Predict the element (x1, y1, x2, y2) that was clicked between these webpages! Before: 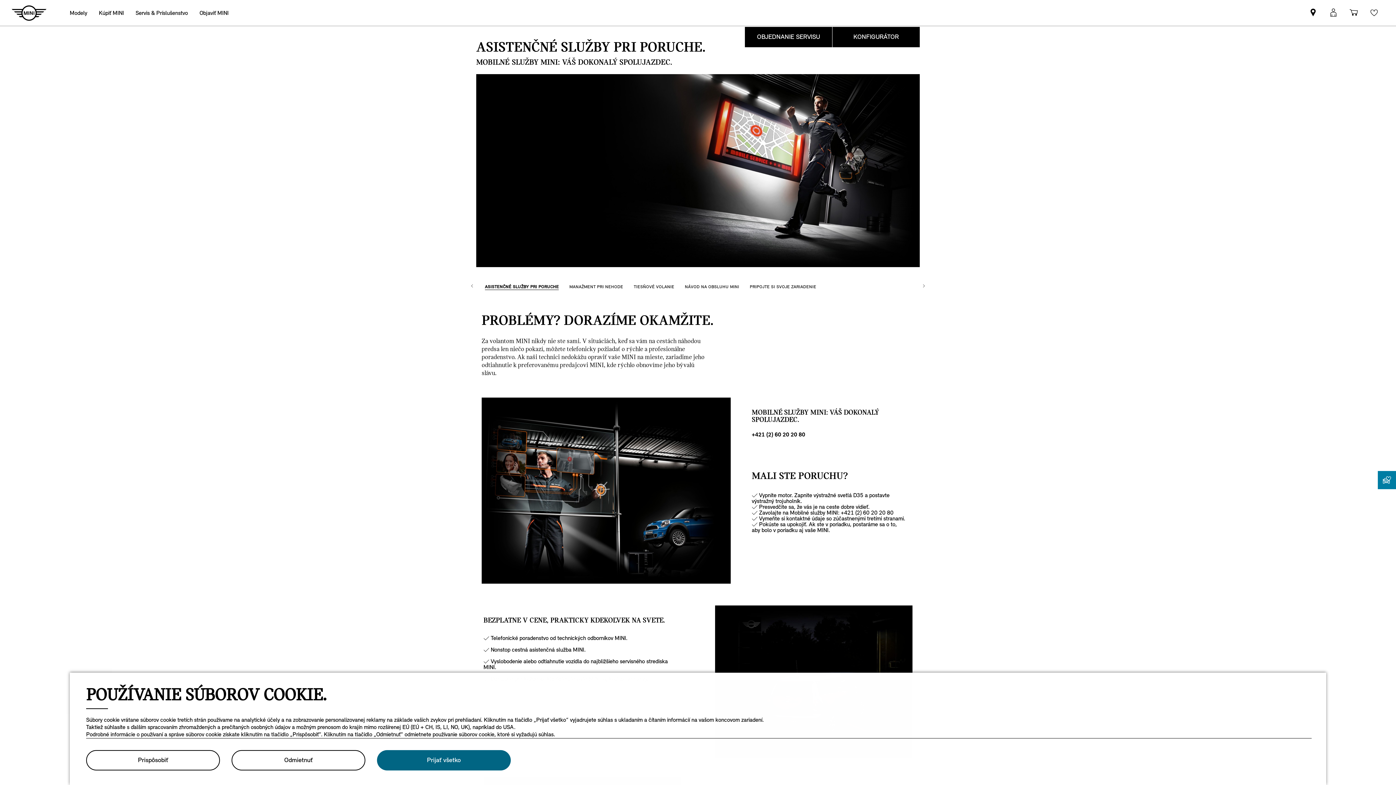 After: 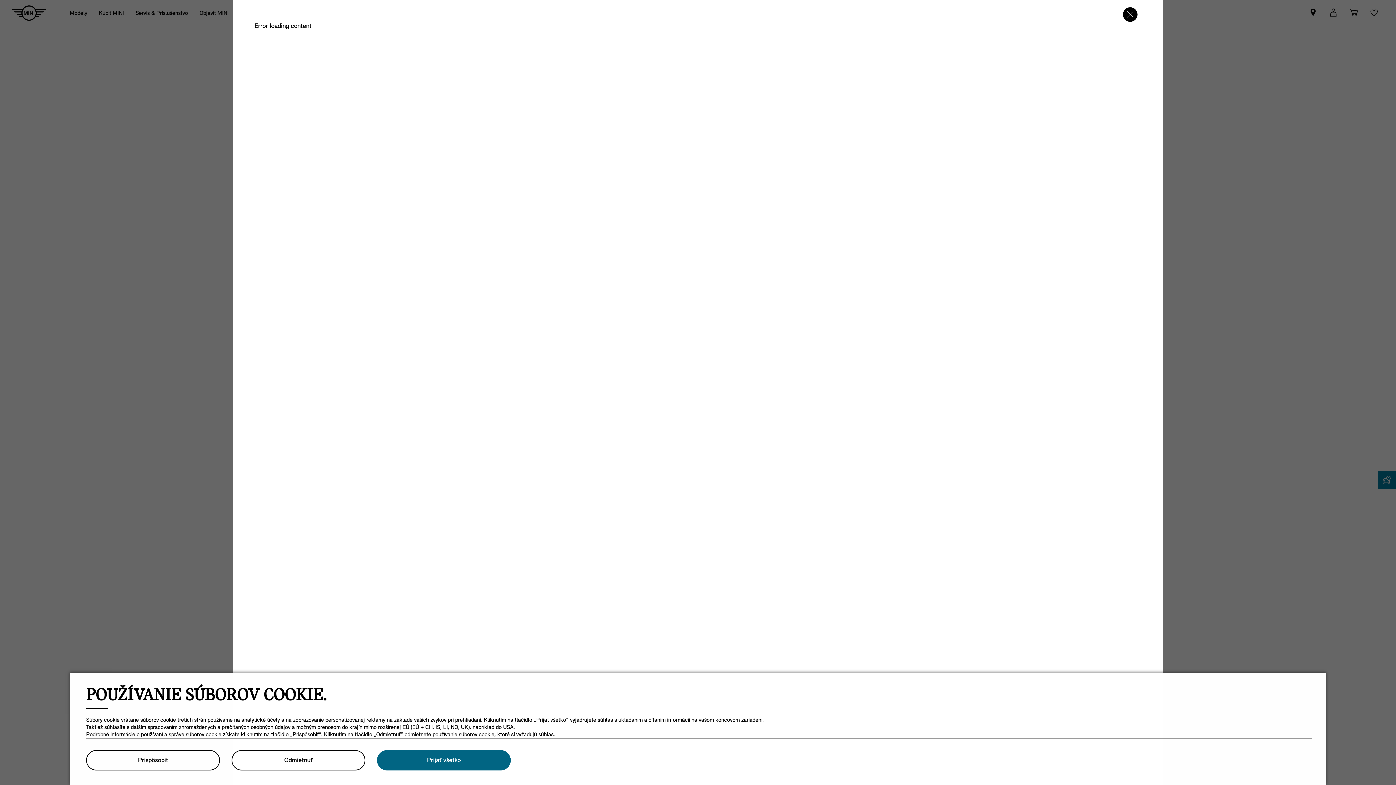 Action: bbox: (832, 26, 920, 47) label: KONFIGURÁTOR